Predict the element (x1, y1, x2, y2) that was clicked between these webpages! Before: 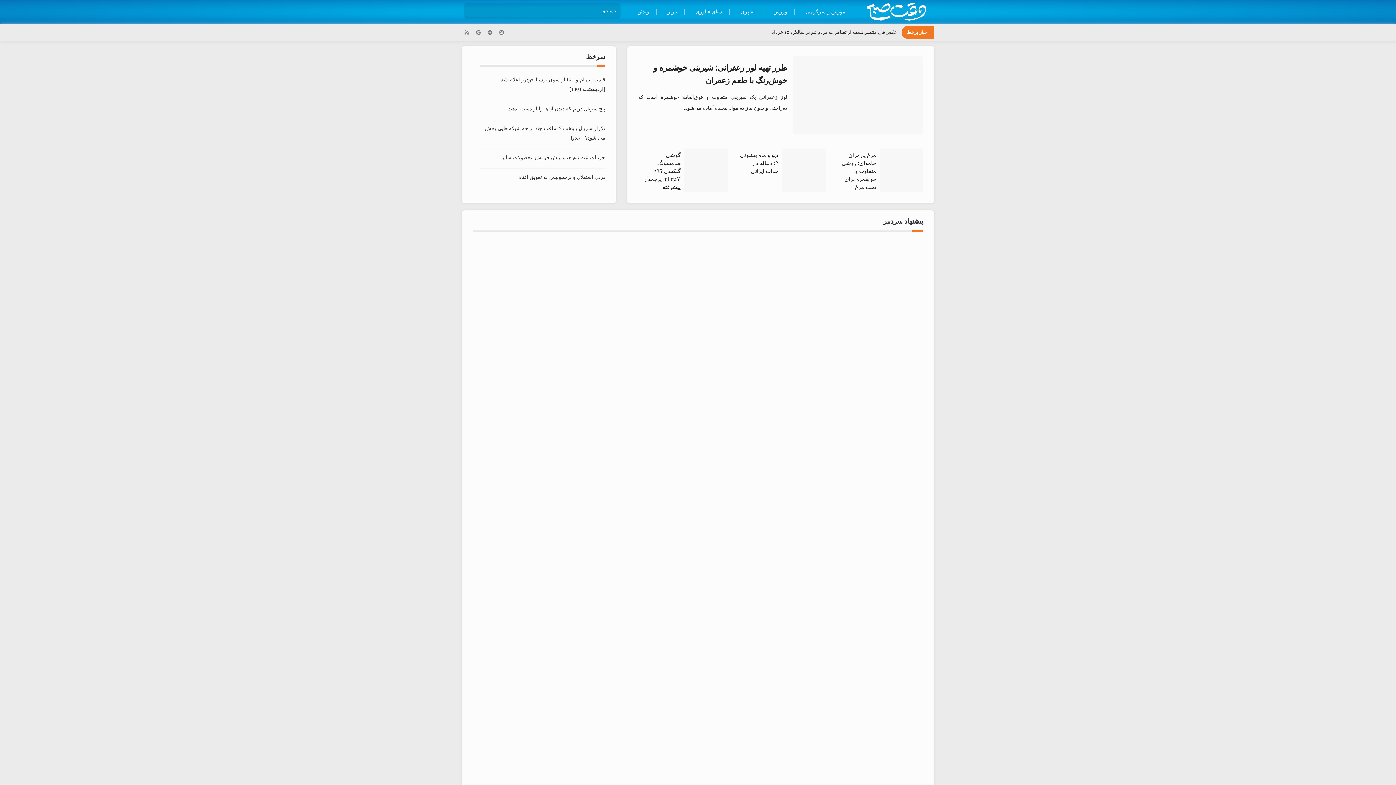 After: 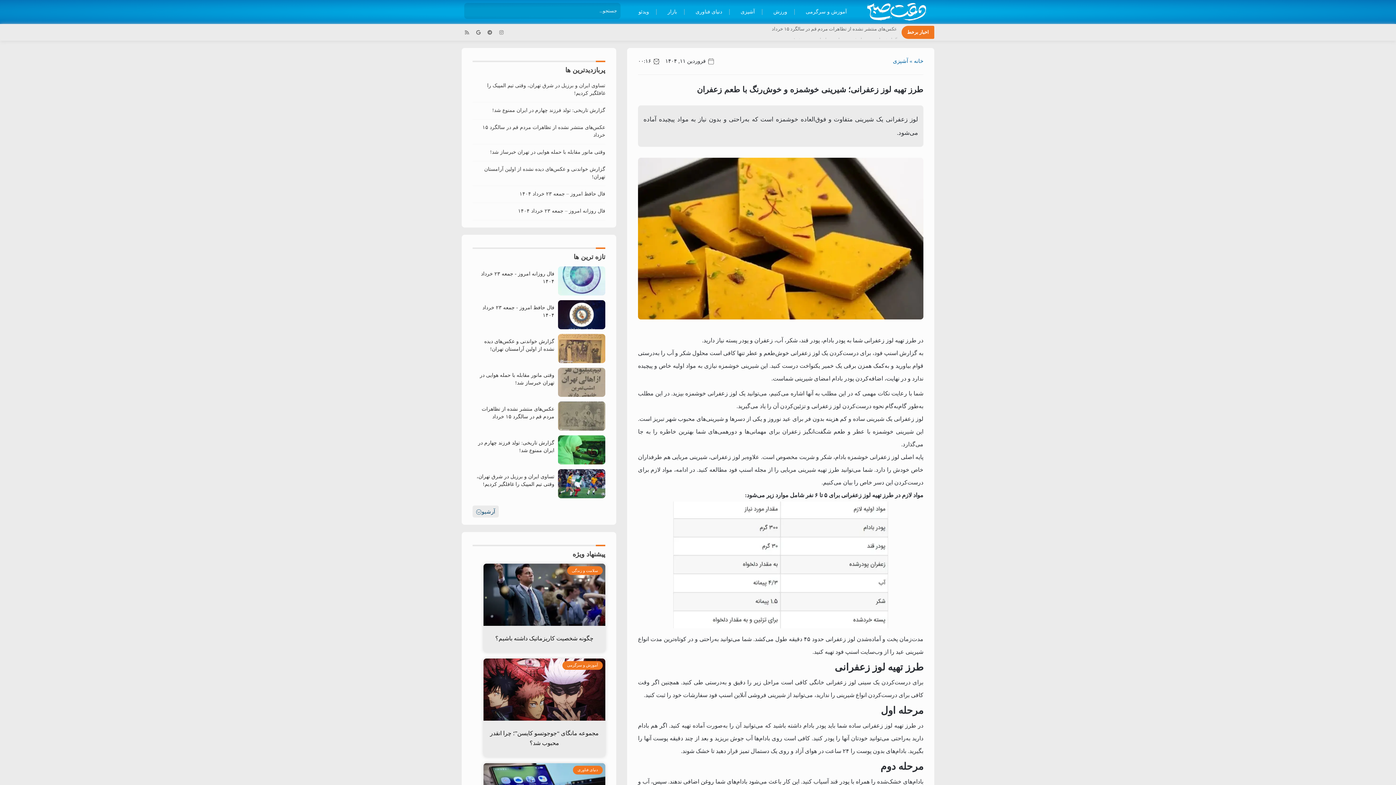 Action: bbox: (792, 56, 923, 149)